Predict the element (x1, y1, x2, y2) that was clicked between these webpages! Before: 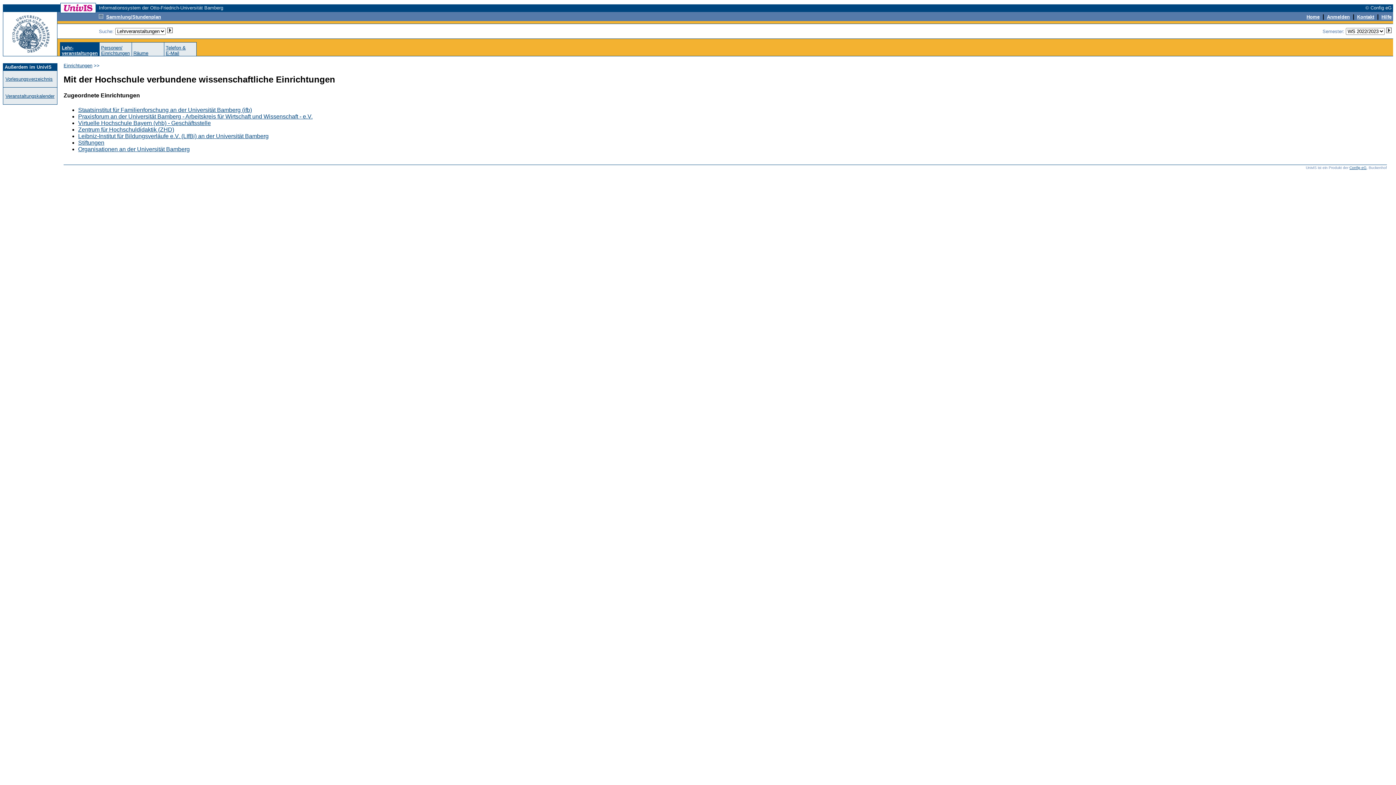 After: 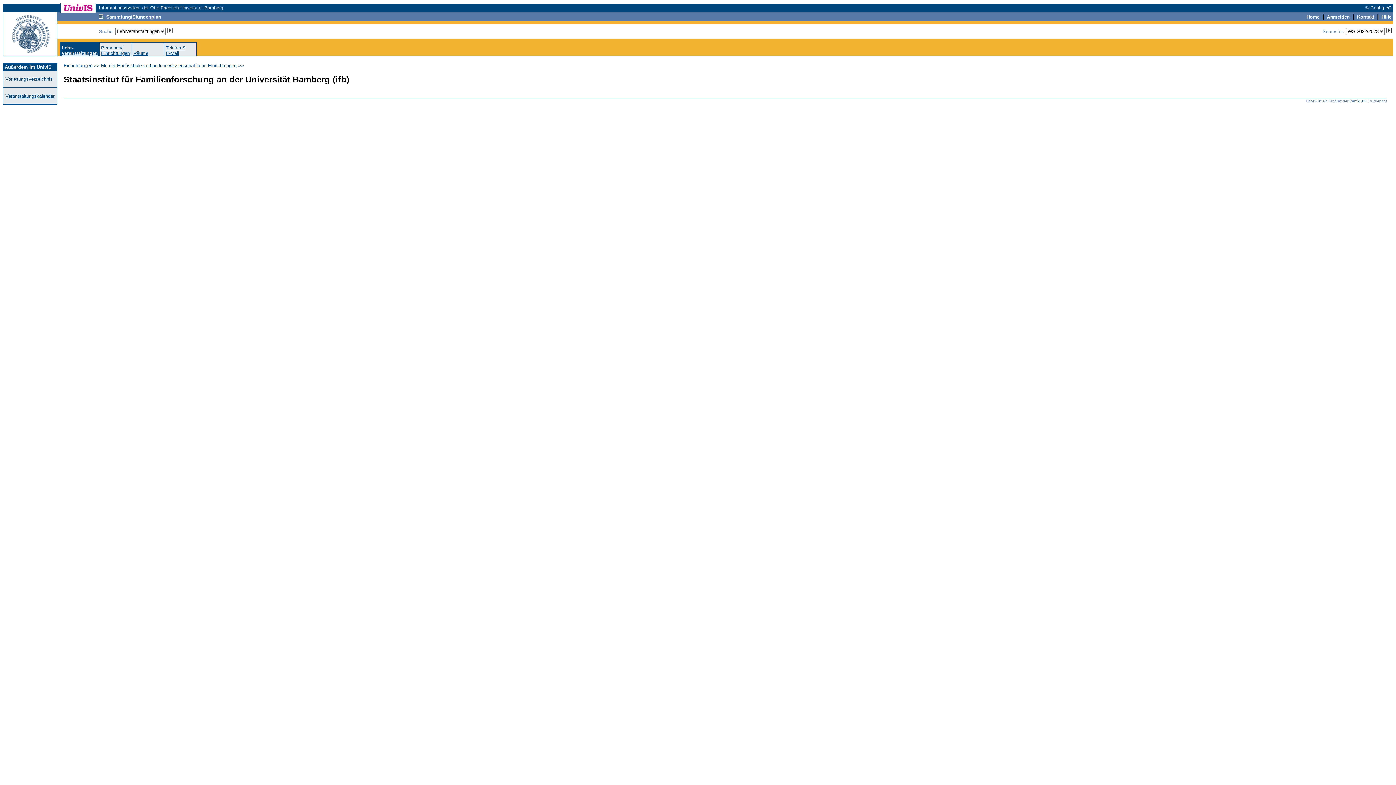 Action: bbox: (78, 106, 252, 112) label: Staatsinstitut für Familienforschung an der Universität Bamberg (ifb)